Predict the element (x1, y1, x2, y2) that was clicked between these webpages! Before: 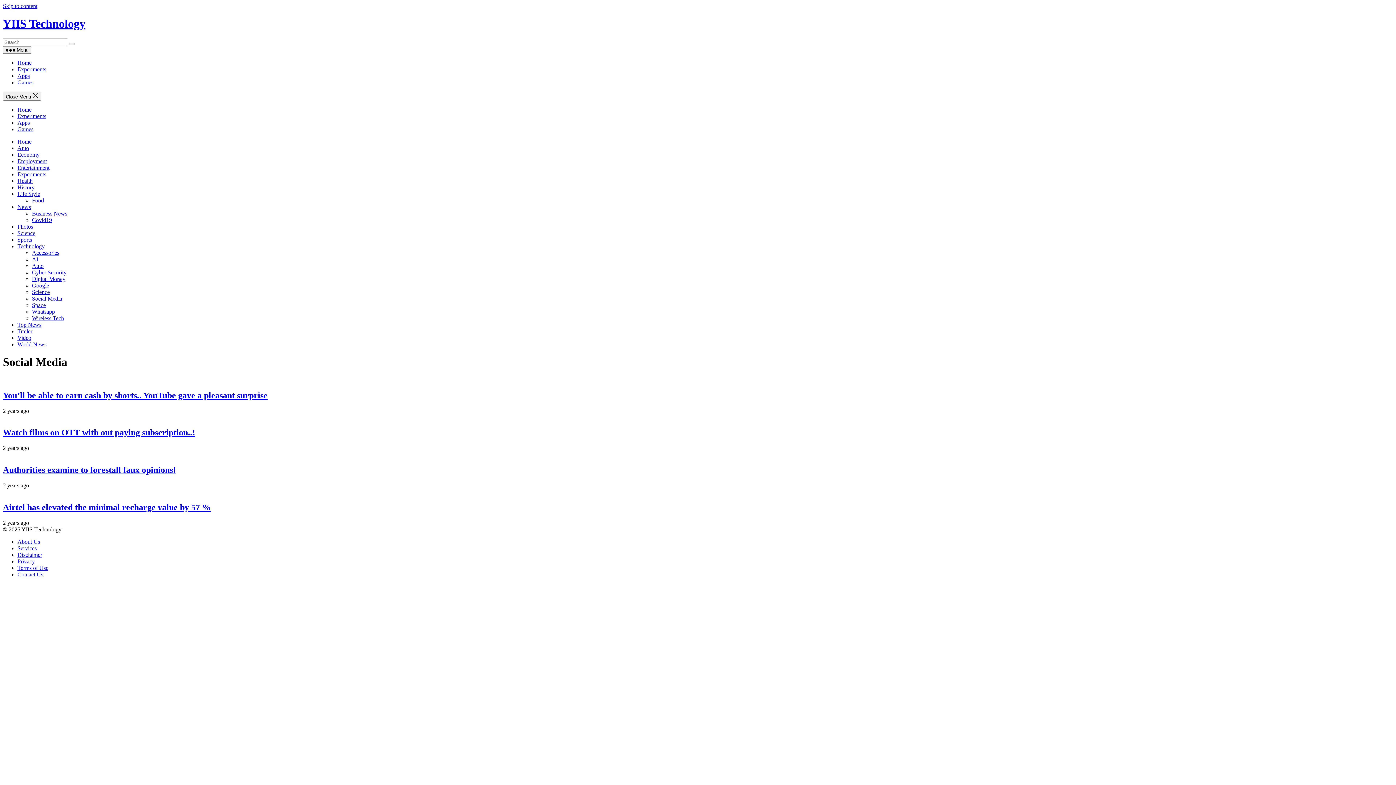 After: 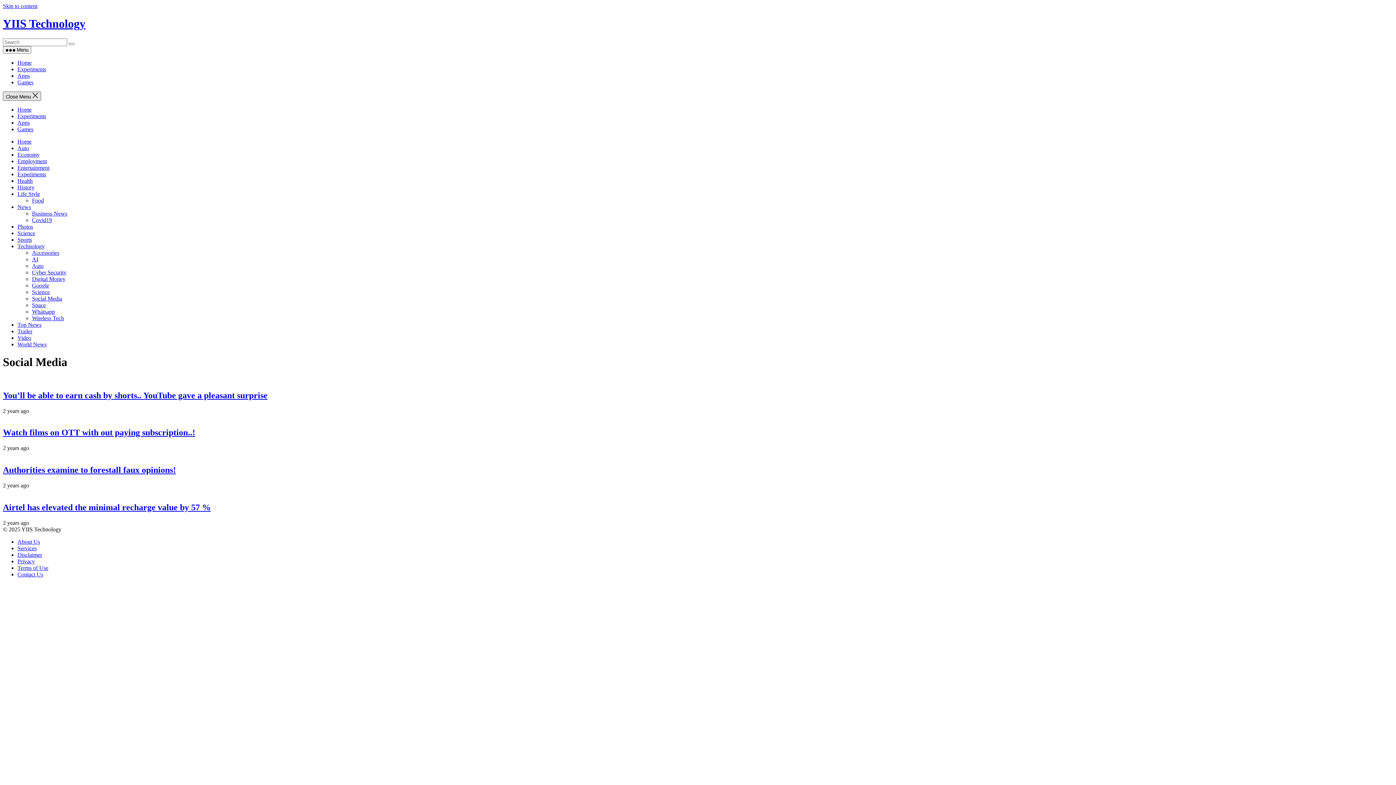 Action: label: Close Menu  bbox: (2, 91, 41, 100)